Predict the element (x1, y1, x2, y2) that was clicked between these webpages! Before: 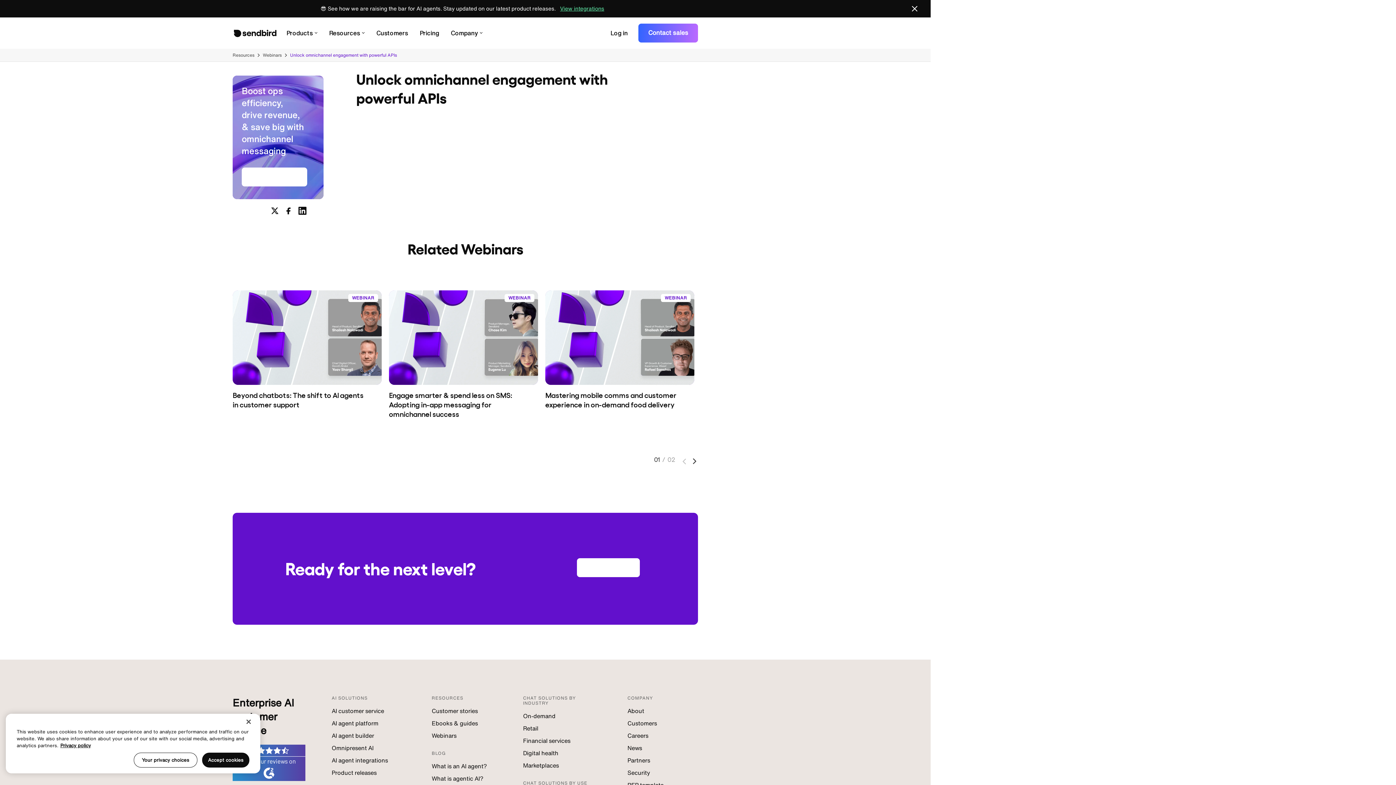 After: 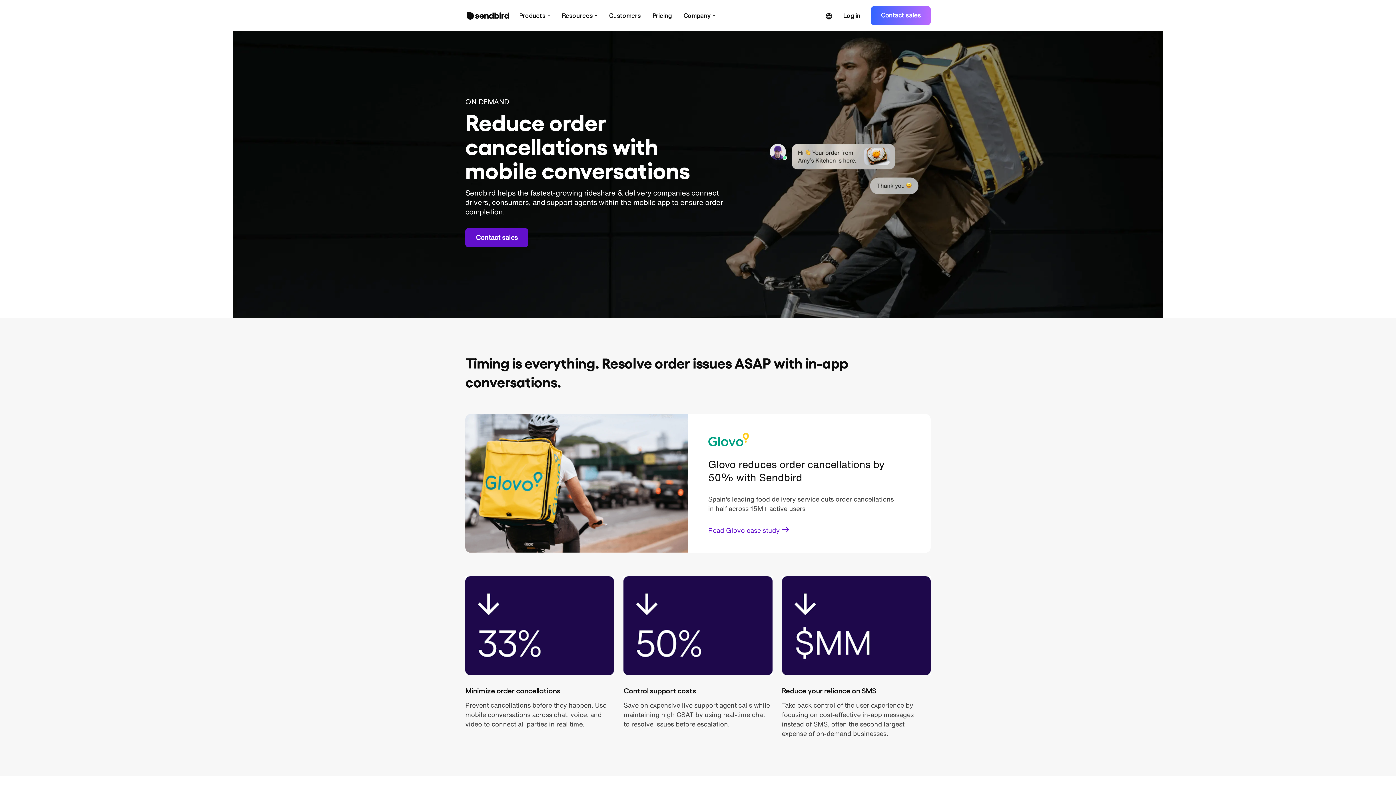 Action: label: On-demand bbox: (521, 694, 609, 703)